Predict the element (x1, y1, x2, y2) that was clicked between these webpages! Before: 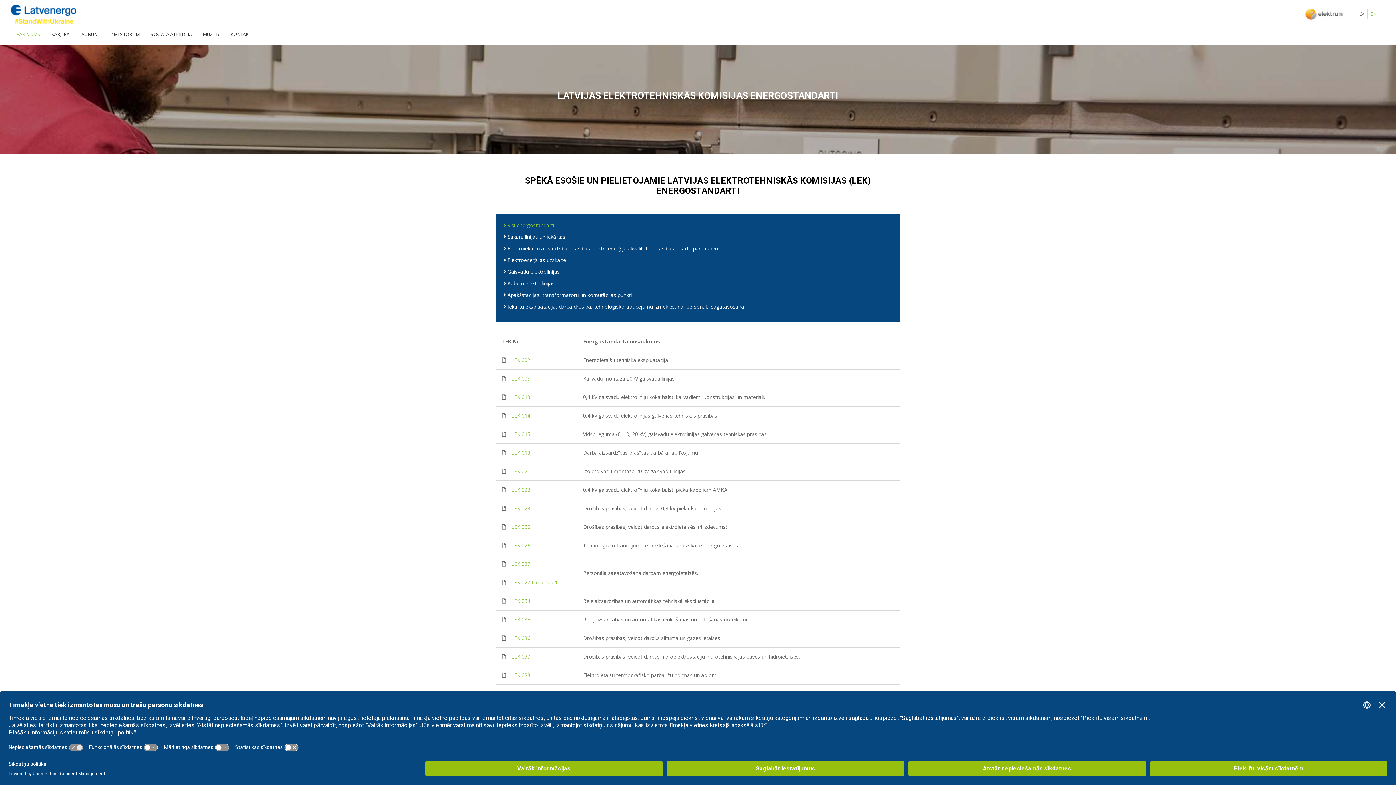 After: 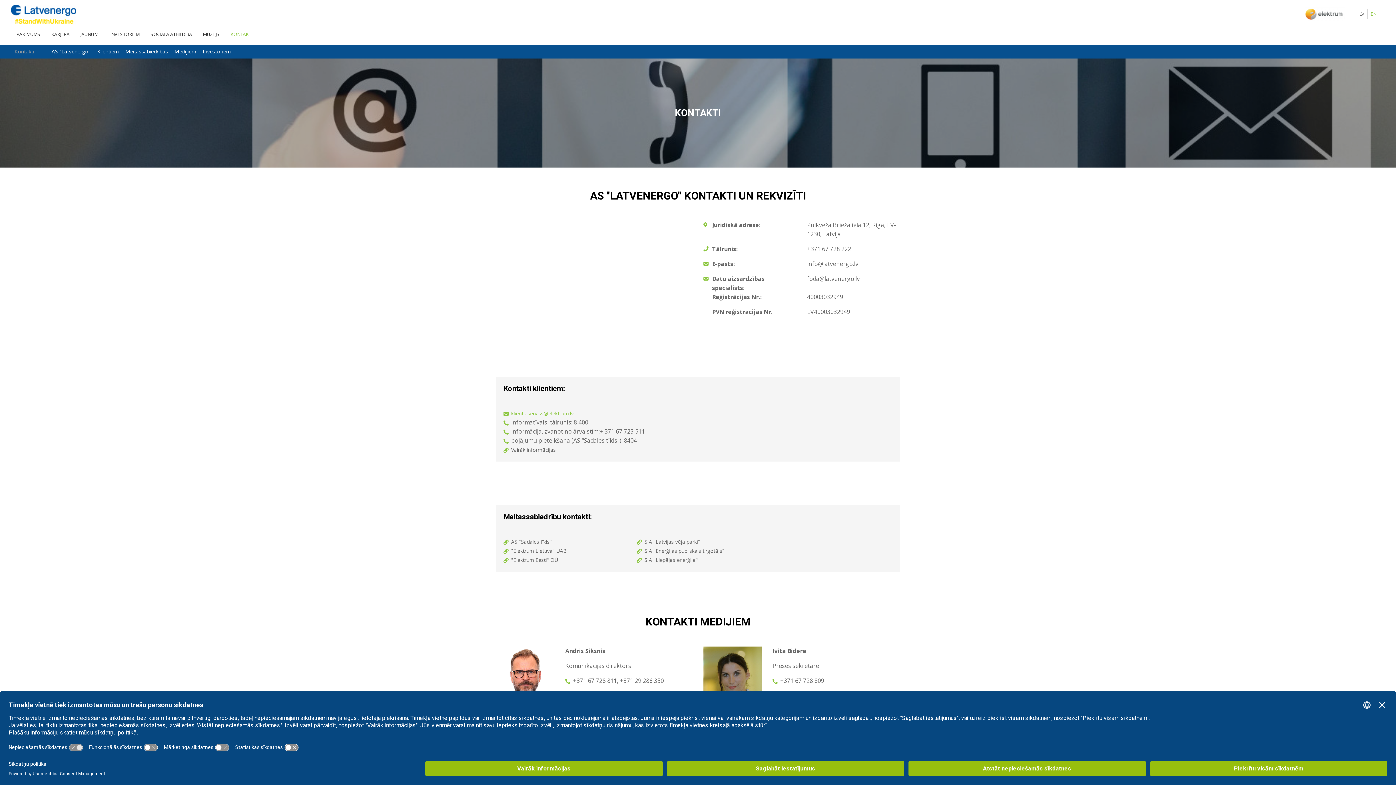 Action: bbox: (225, 23, 257, 44) label: KONTAKTI